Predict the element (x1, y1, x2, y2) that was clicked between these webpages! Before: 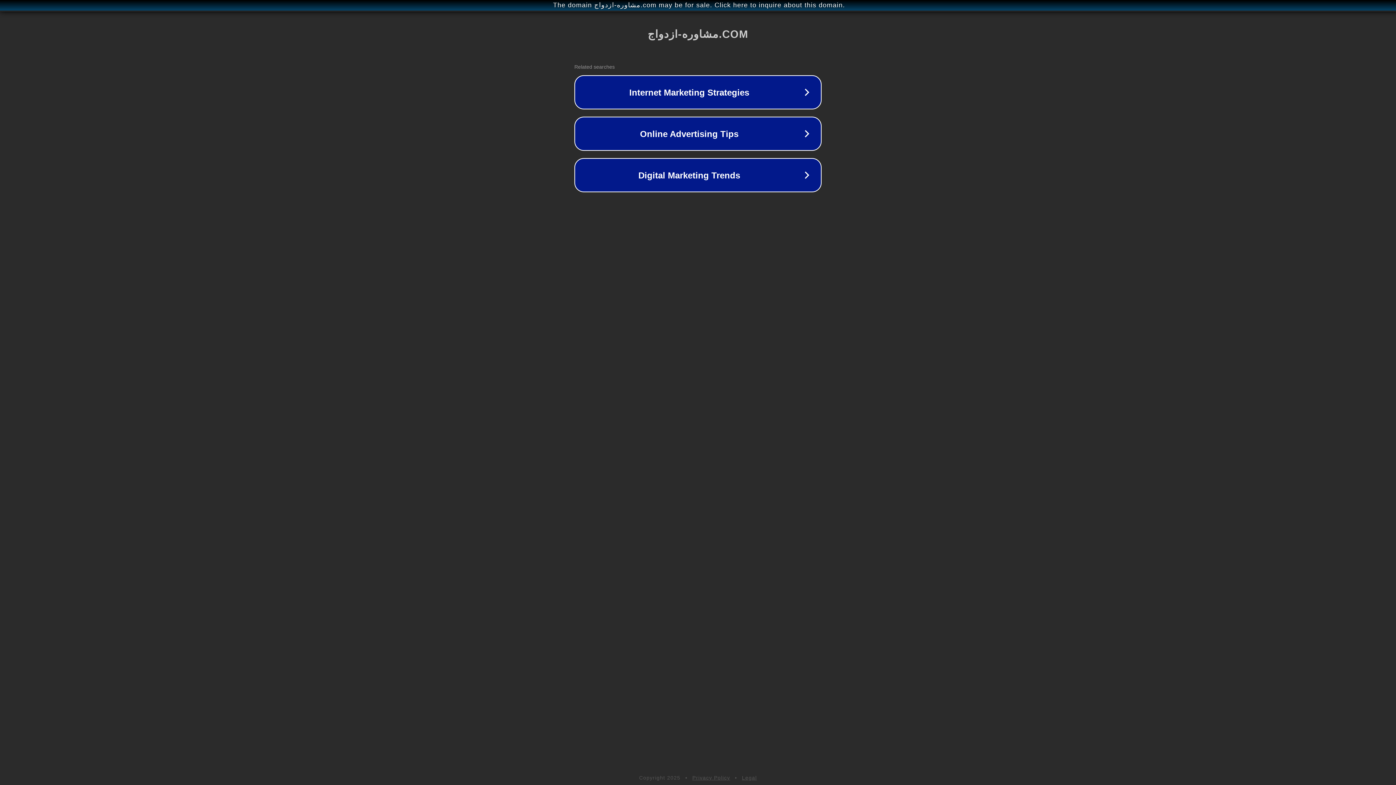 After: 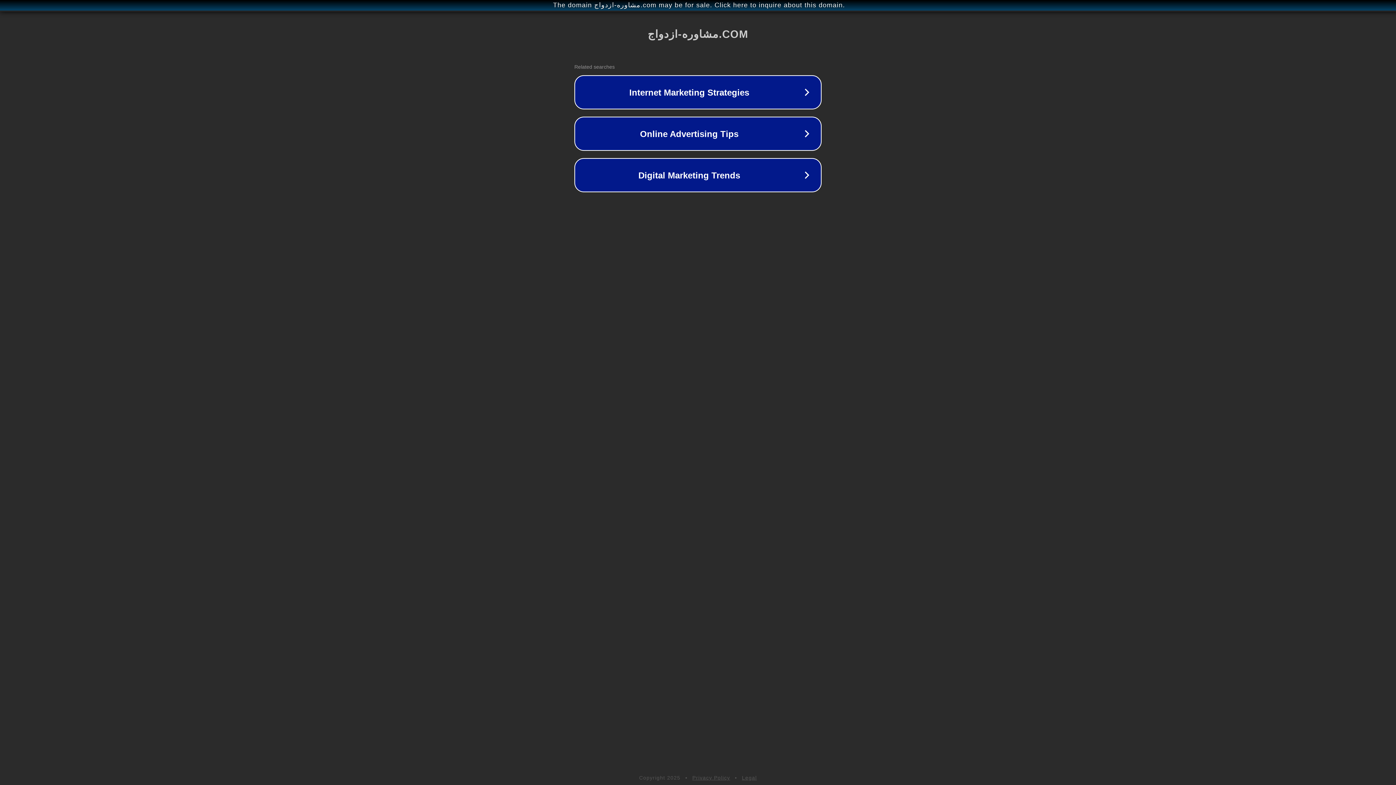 Action: label: Privacy Policy bbox: (692, 775, 730, 781)